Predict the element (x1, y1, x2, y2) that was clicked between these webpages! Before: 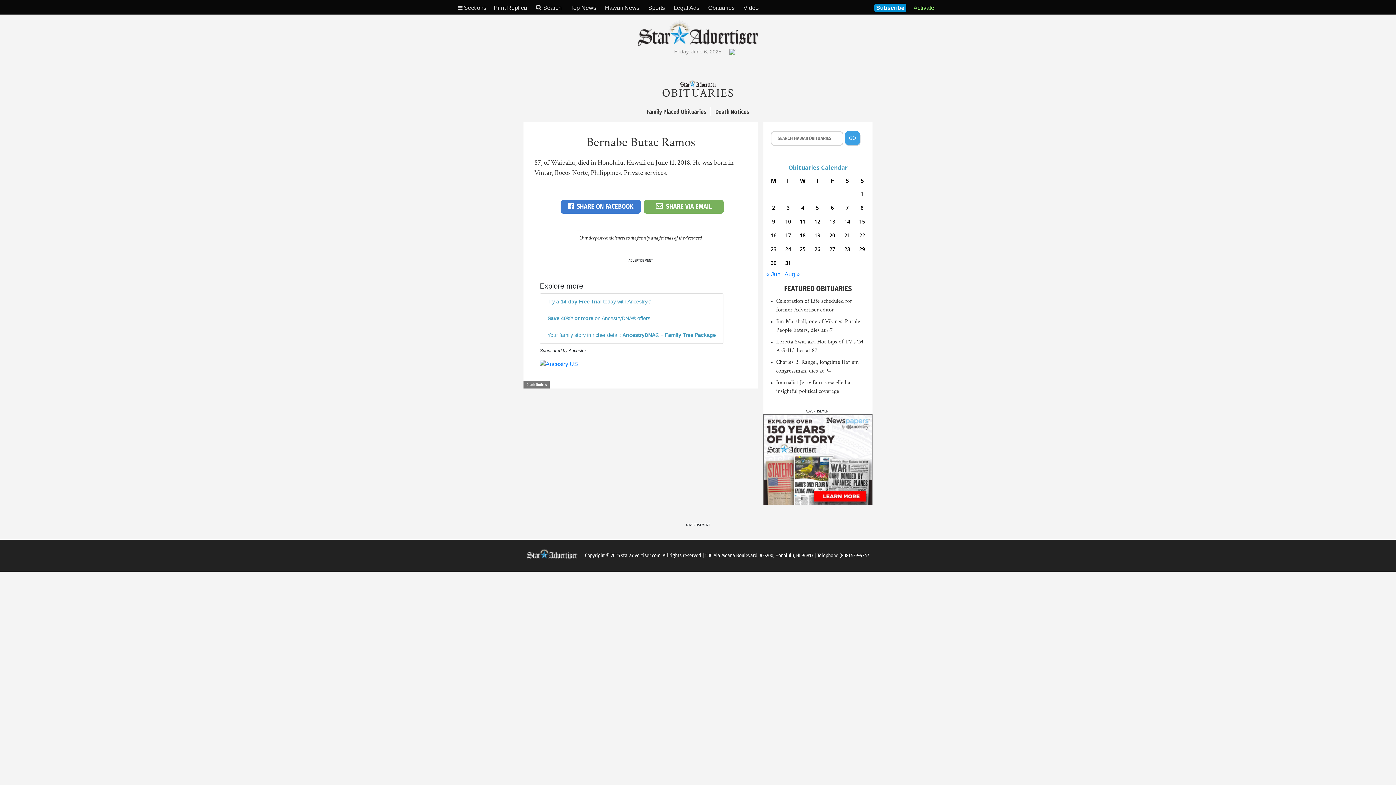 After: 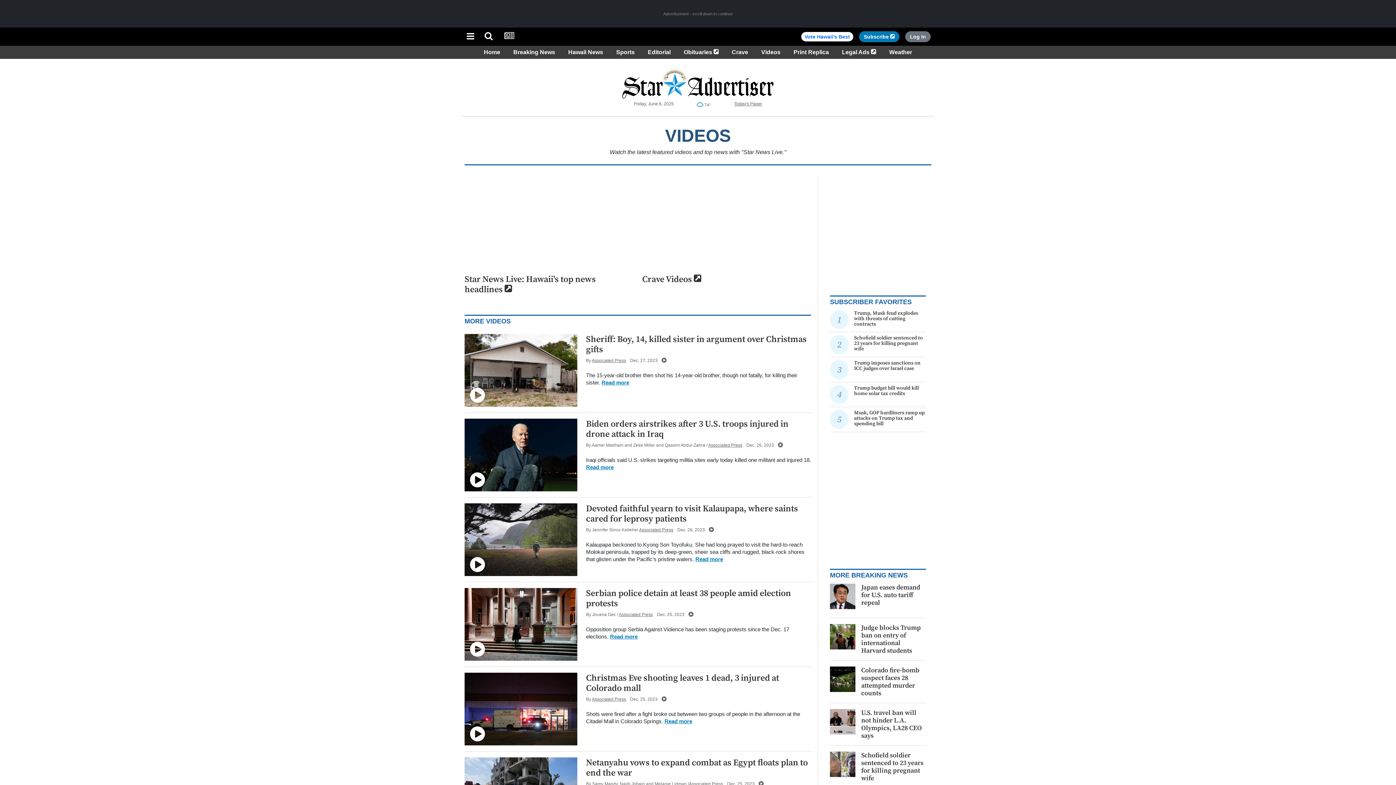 Action: bbox: (743, 4, 758, 10) label: Video